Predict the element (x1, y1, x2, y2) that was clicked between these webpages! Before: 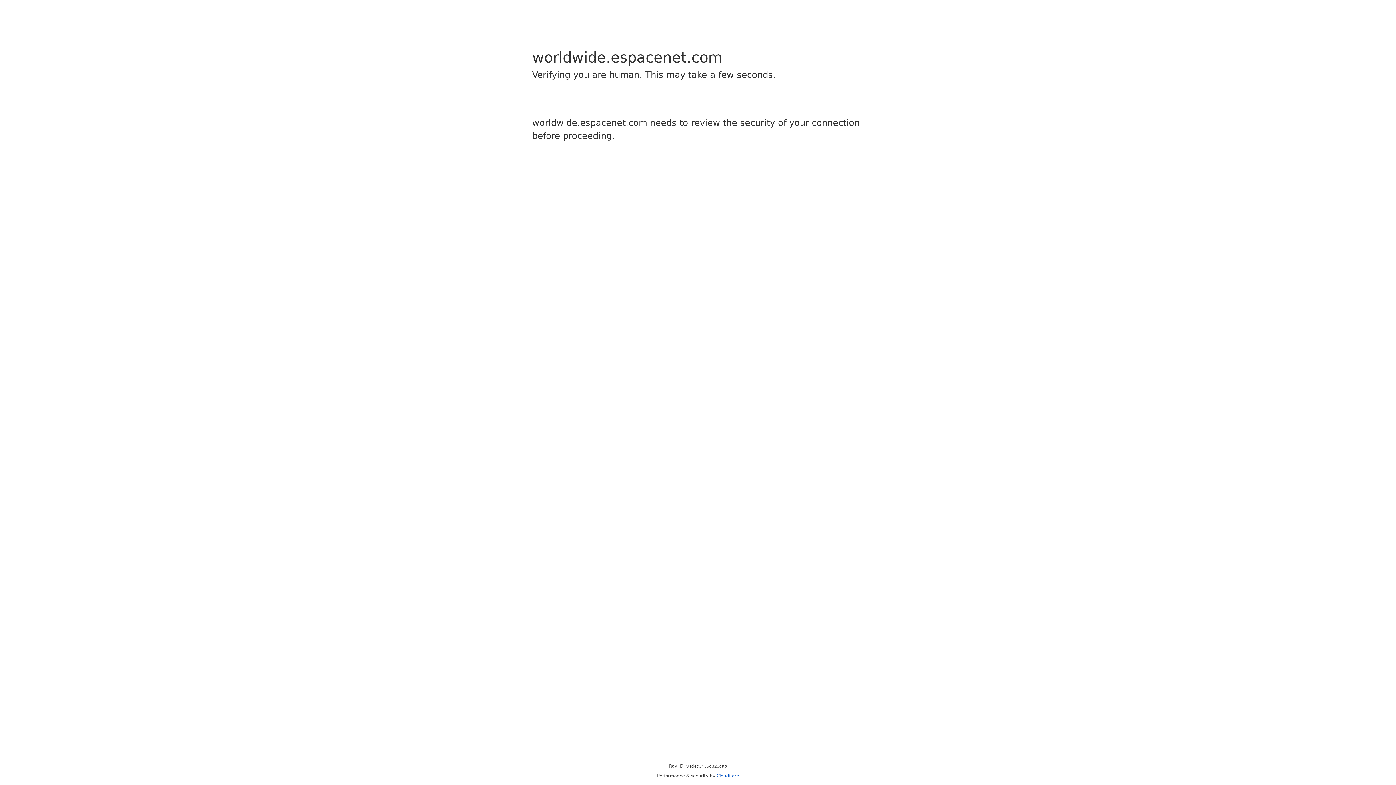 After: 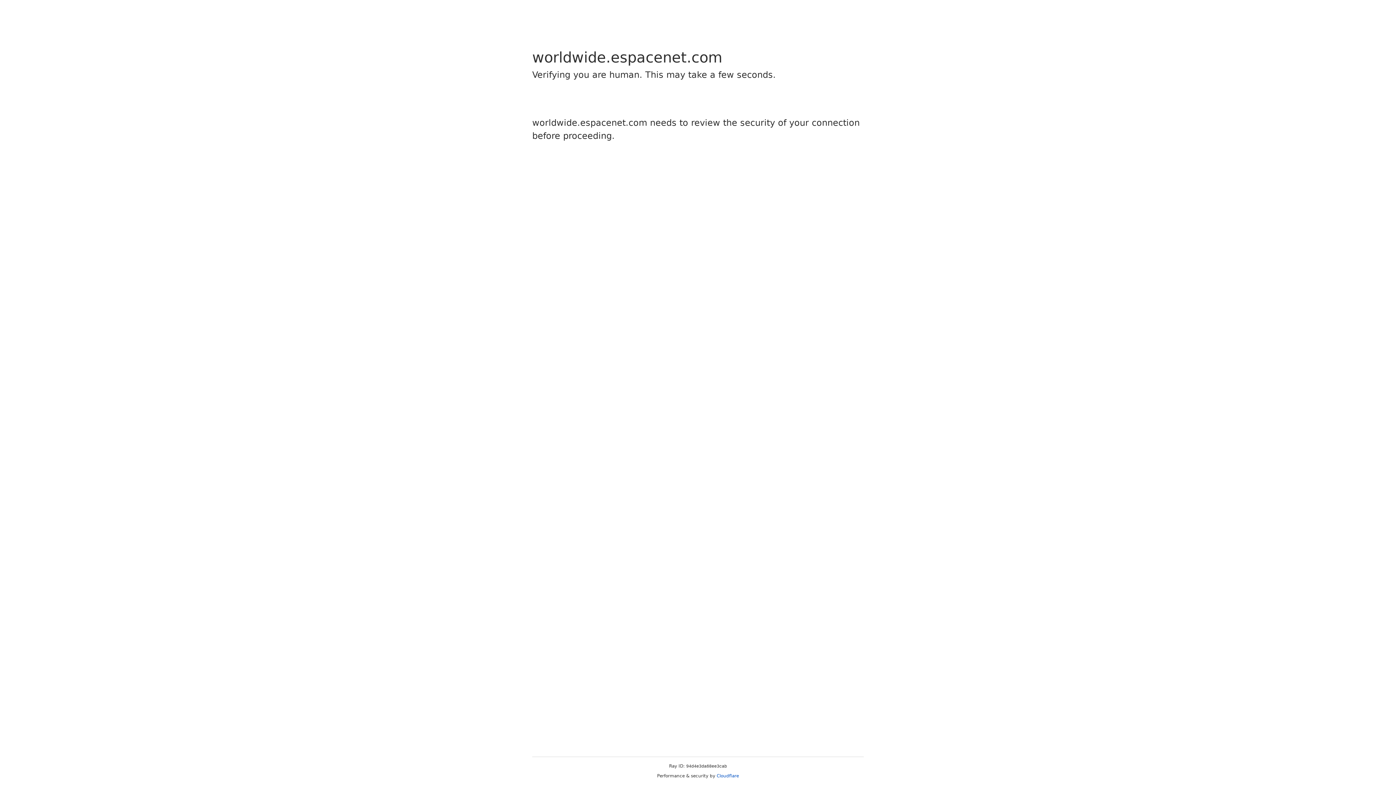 Action: bbox: (716, 773, 739, 778) label: Cloudflare